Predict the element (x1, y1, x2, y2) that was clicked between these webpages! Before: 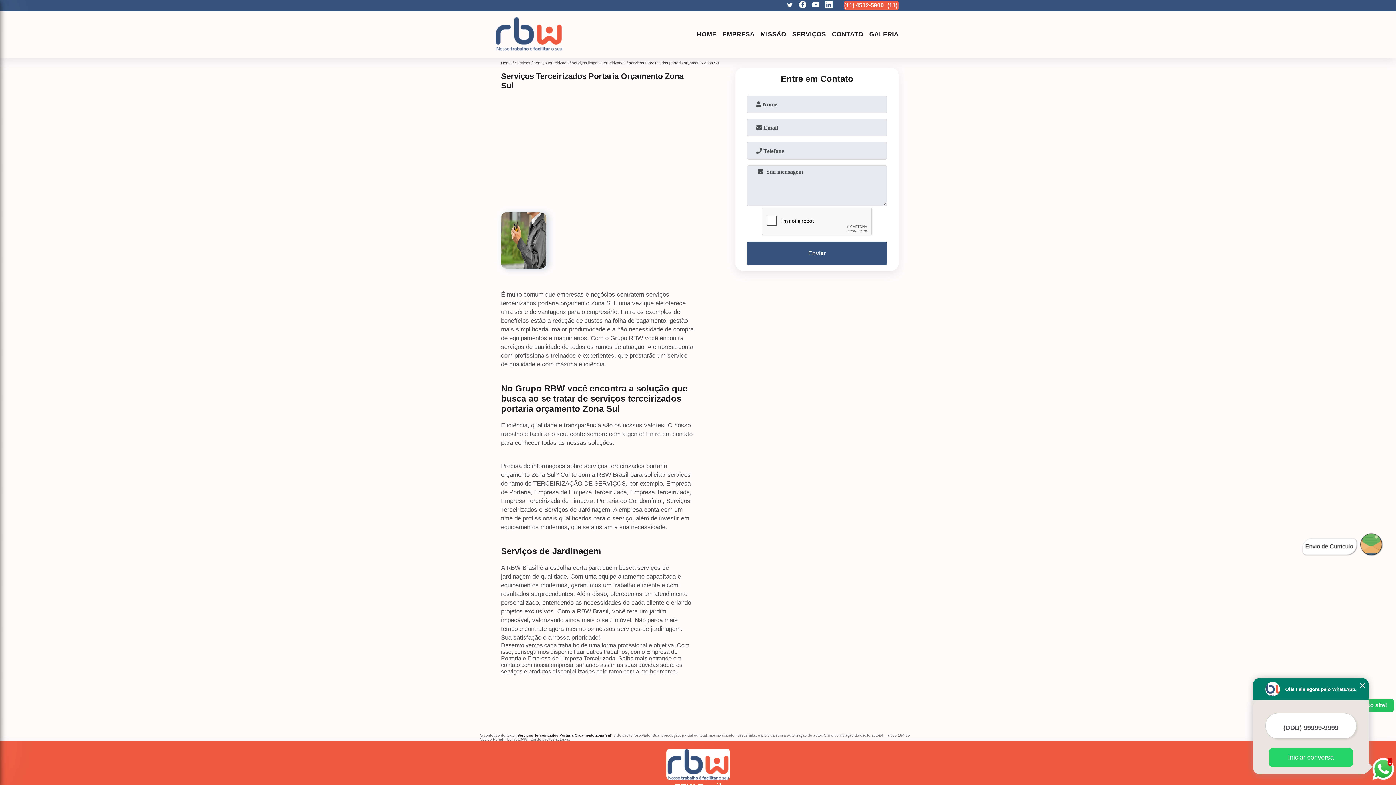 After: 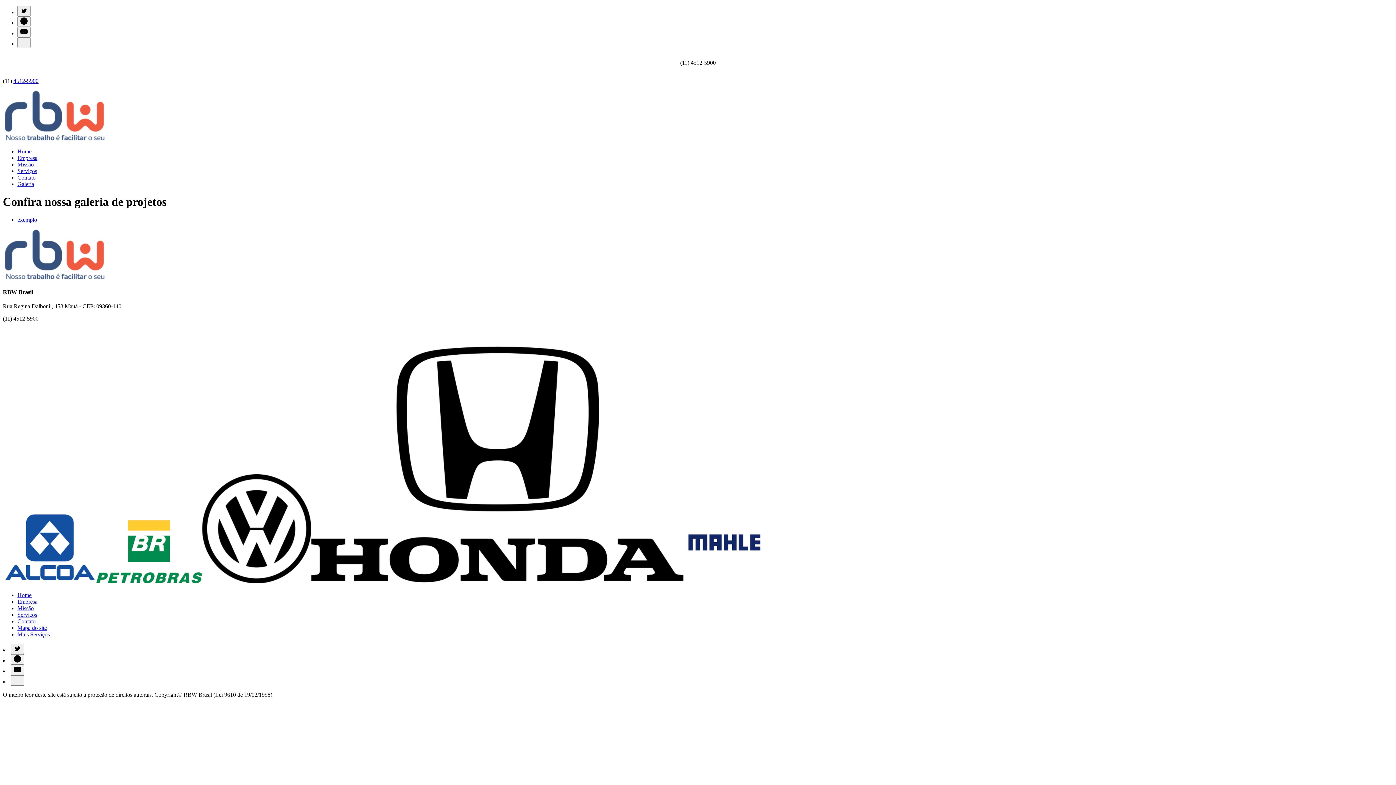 Action: bbox: (866, 29, 901, 39) label: GALERIA